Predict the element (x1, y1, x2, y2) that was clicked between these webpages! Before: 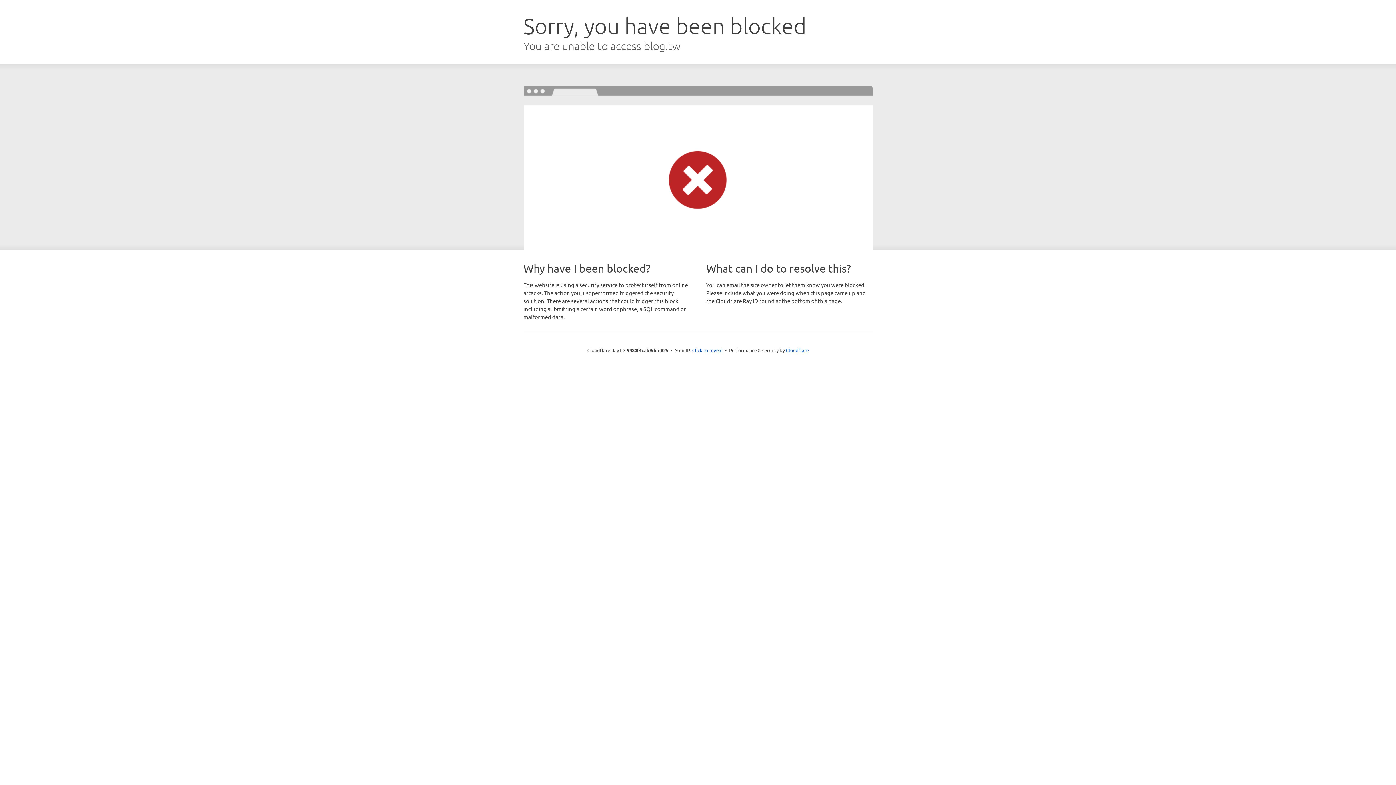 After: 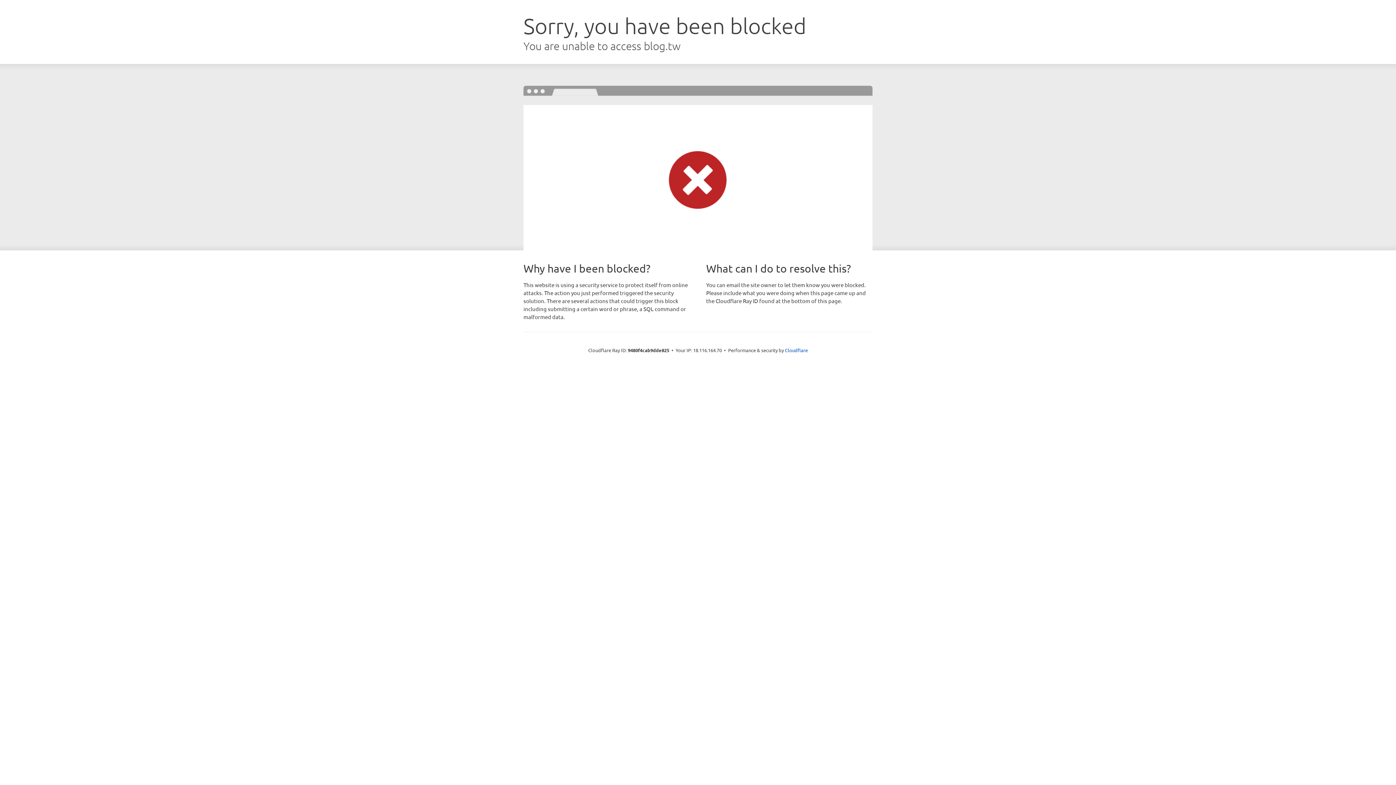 Action: bbox: (692, 346, 722, 353) label: Click to reveal